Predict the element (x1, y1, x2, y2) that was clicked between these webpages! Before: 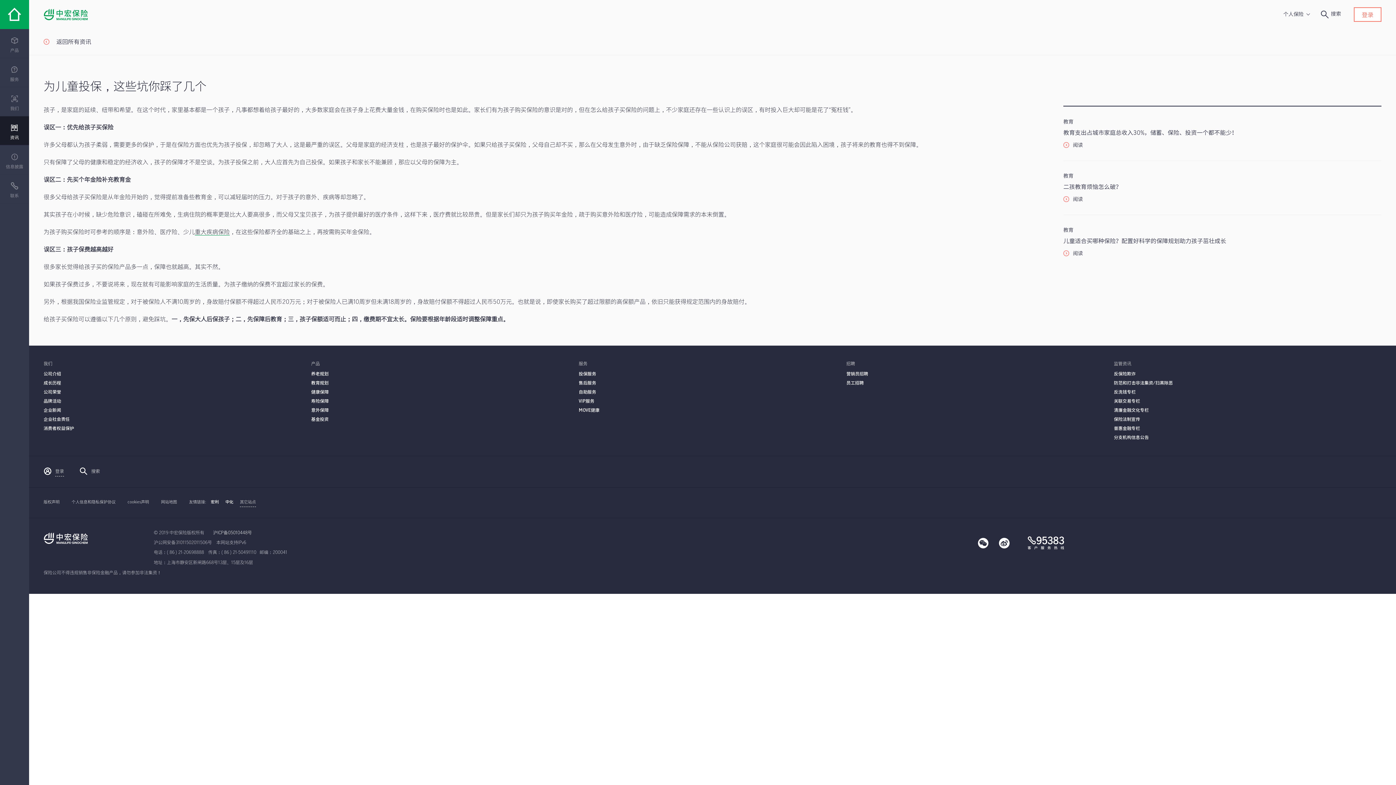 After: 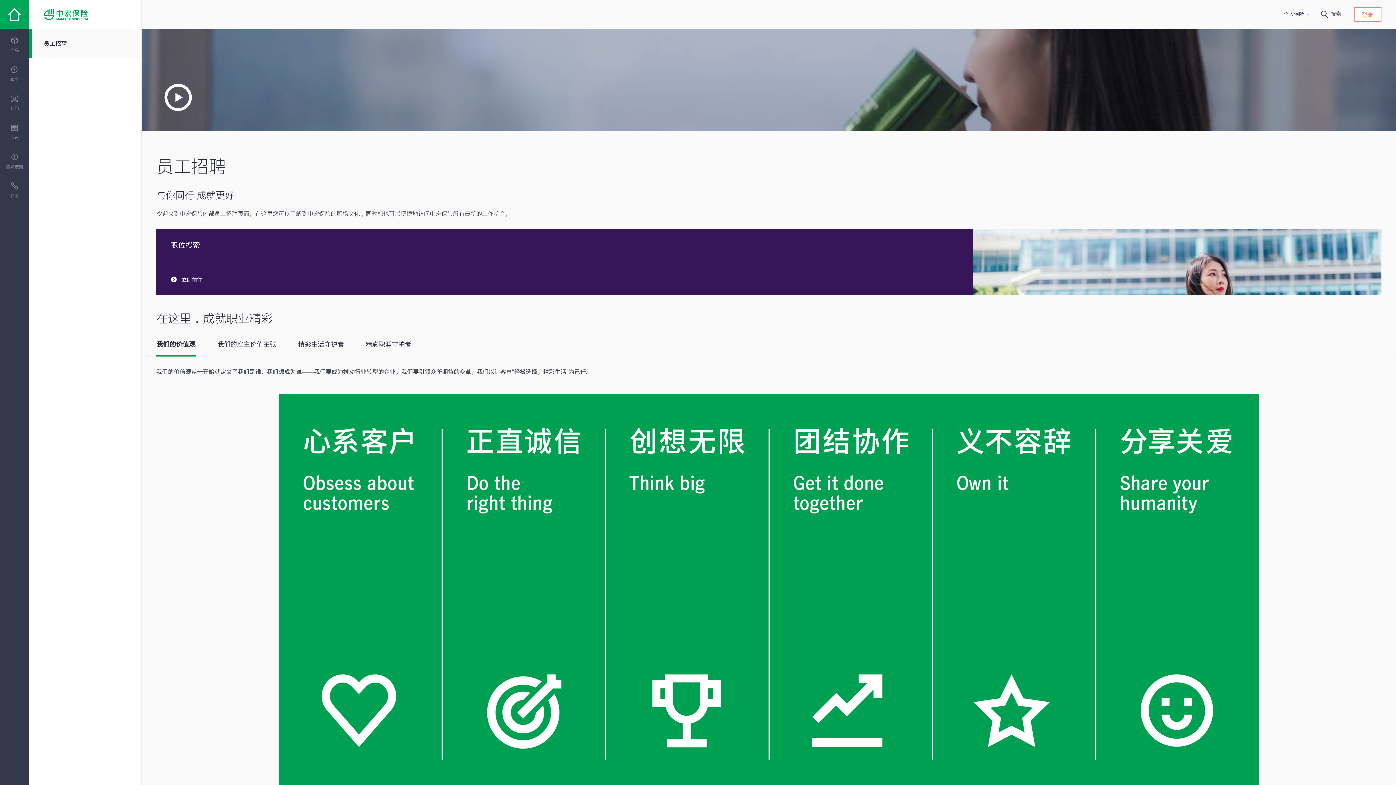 Action: bbox: (846, 381, 864, 385) label: 员工招聘